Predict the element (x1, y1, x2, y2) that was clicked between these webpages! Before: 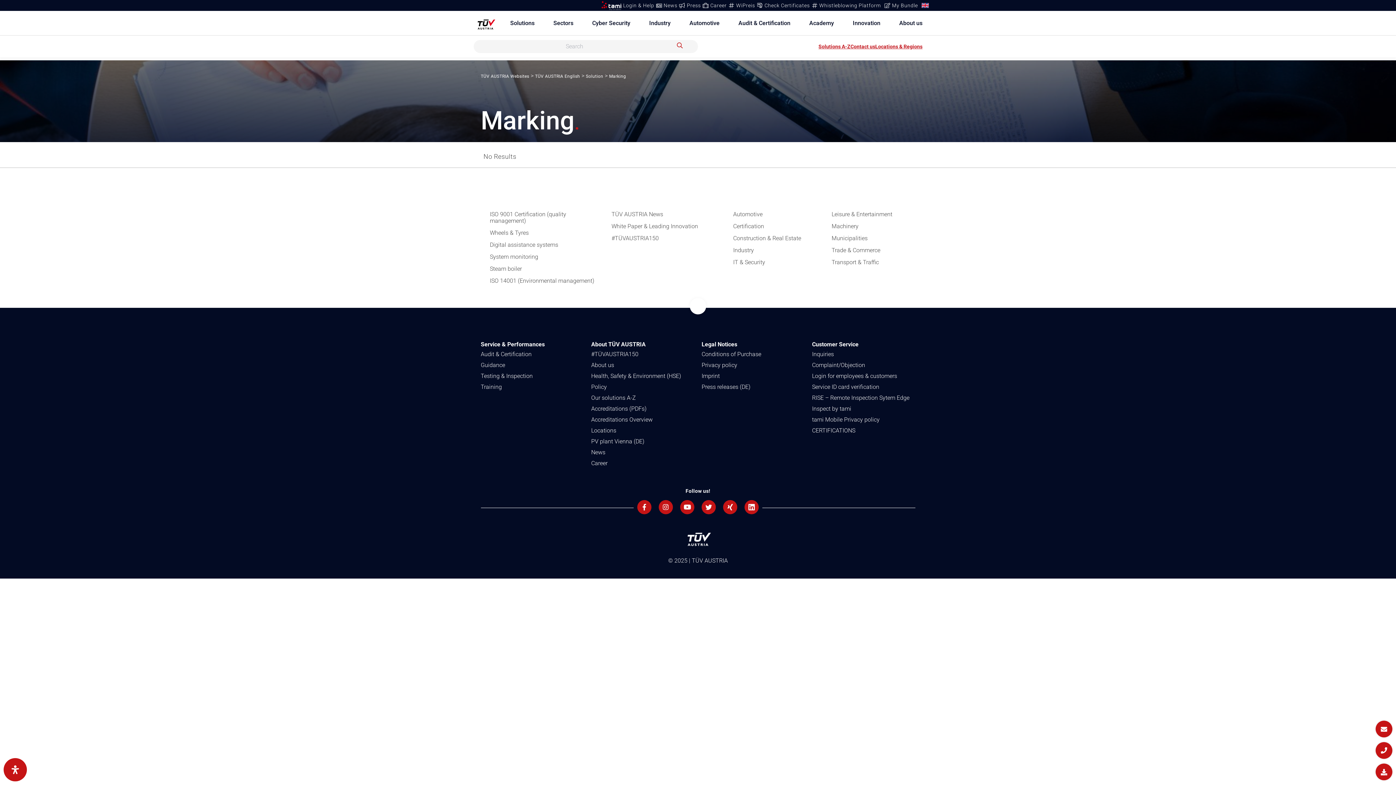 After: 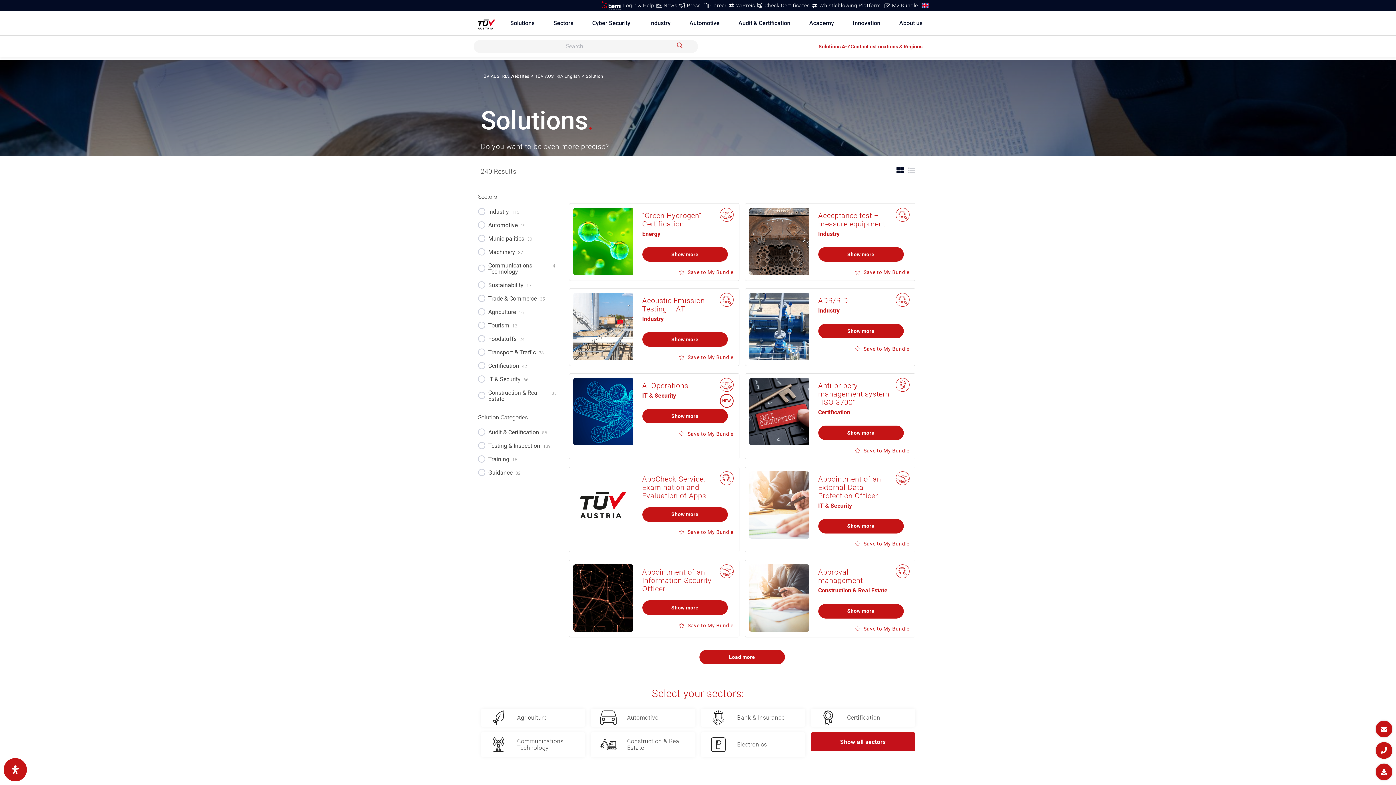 Action: label: Our solutions A-Z bbox: (591, 394, 636, 401)